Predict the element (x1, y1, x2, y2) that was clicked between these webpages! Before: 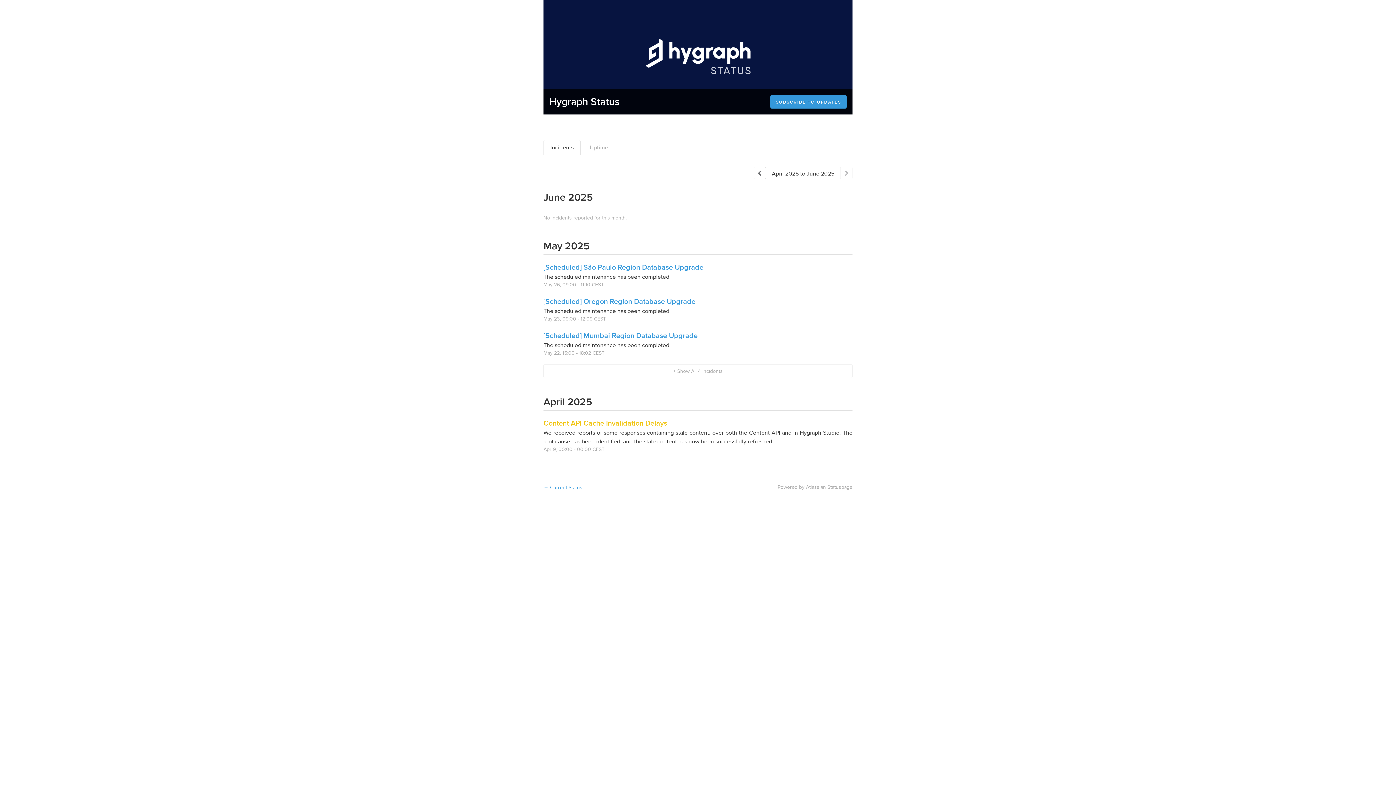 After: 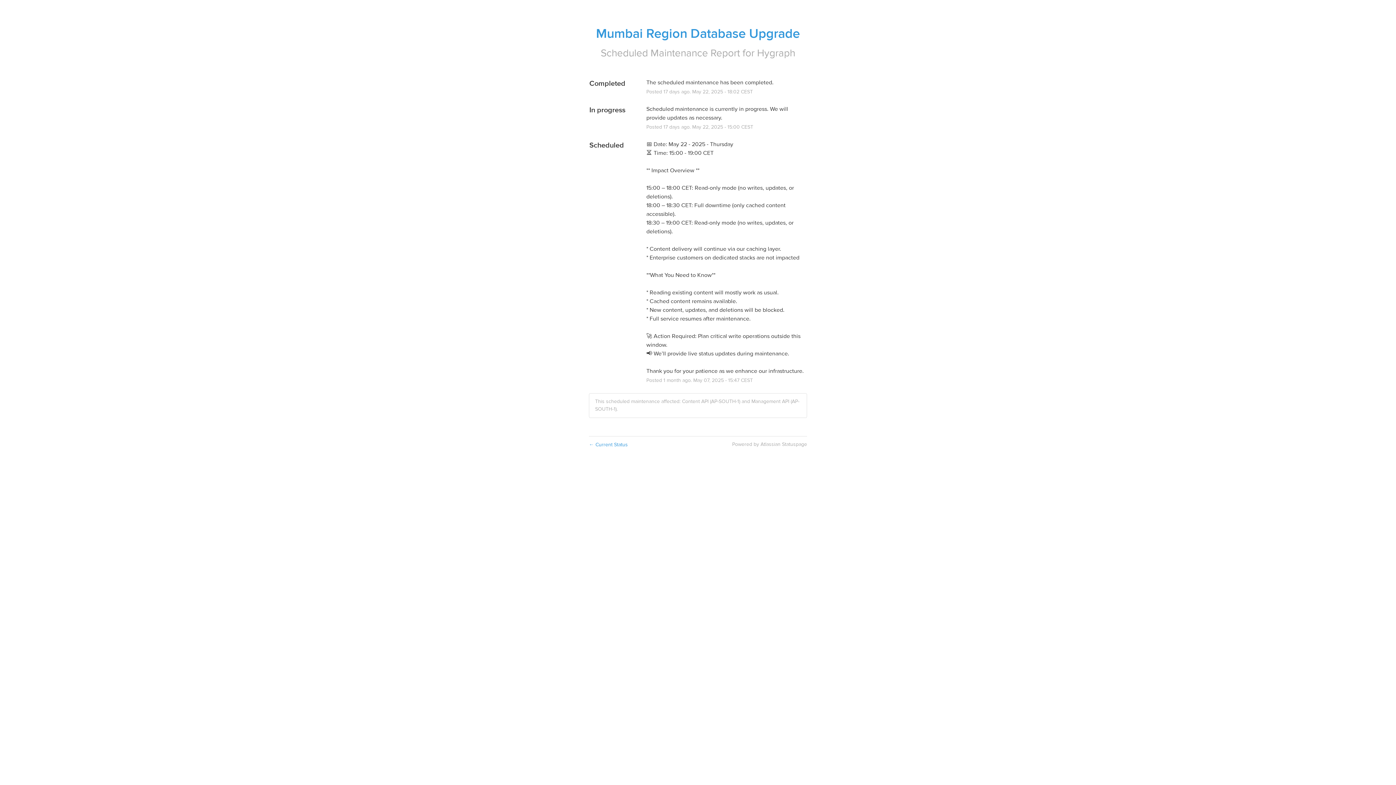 Action: bbox: (543, 331, 697, 340) label: [Scheduled] Mumbai Region Database Upgrade